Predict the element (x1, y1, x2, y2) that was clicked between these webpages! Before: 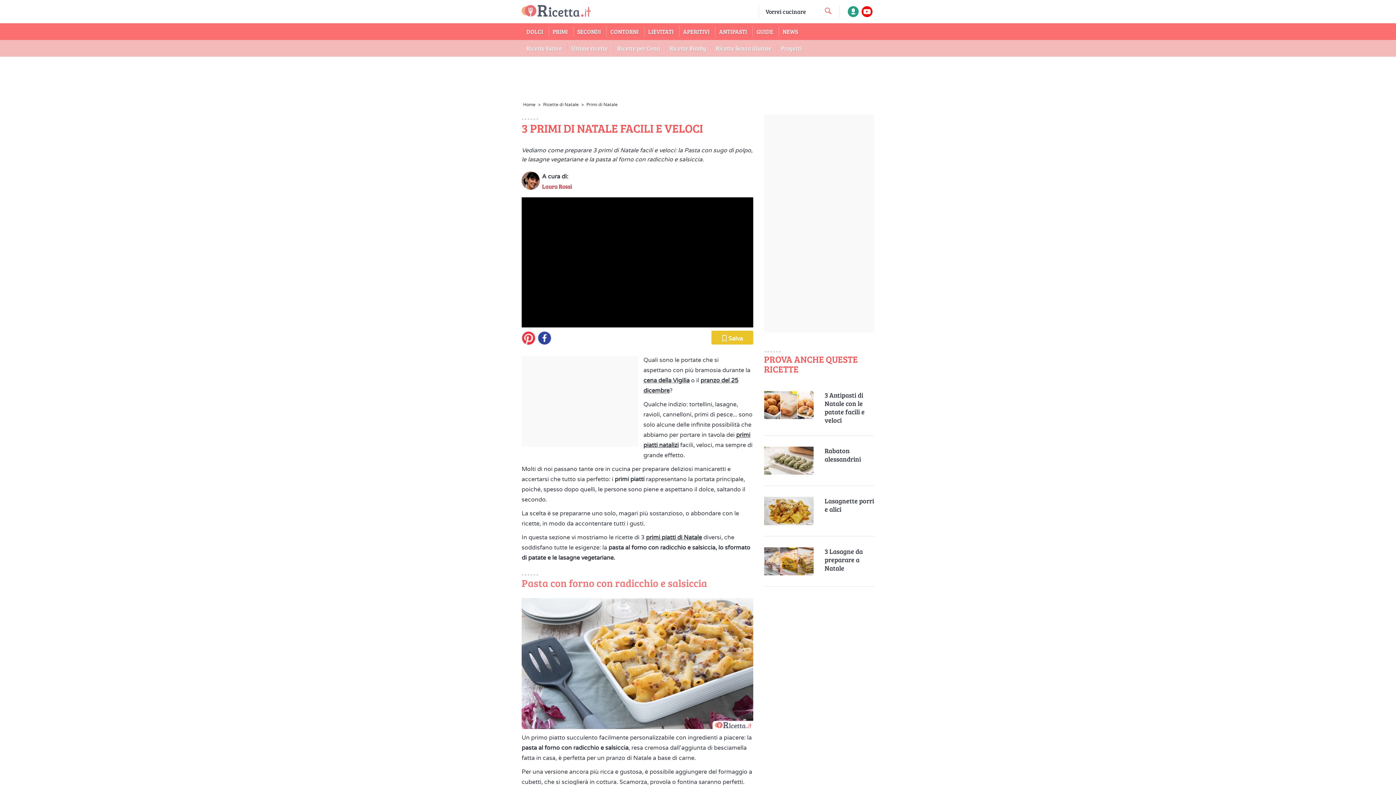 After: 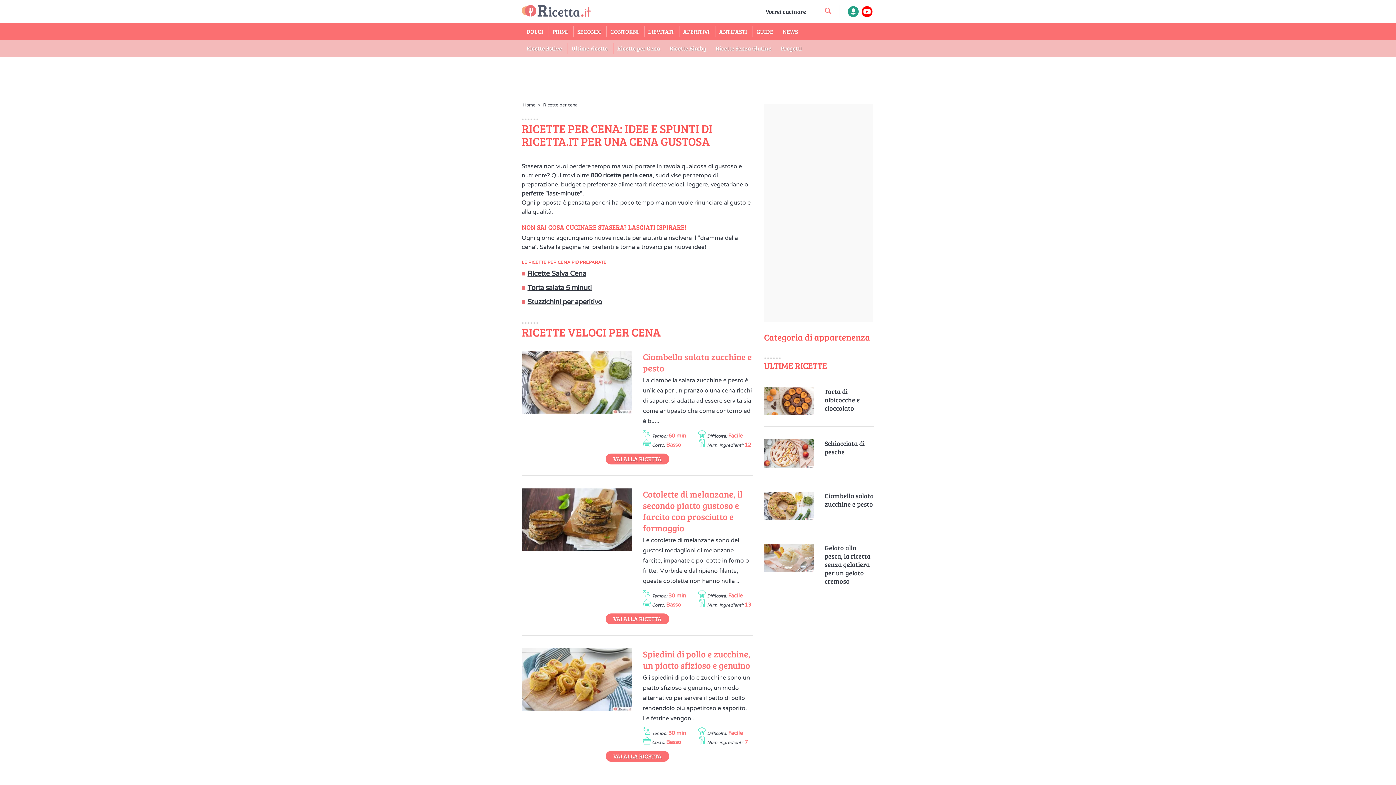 Action: bbox: (612, 40, 665, 56) label: Ricette per Cena